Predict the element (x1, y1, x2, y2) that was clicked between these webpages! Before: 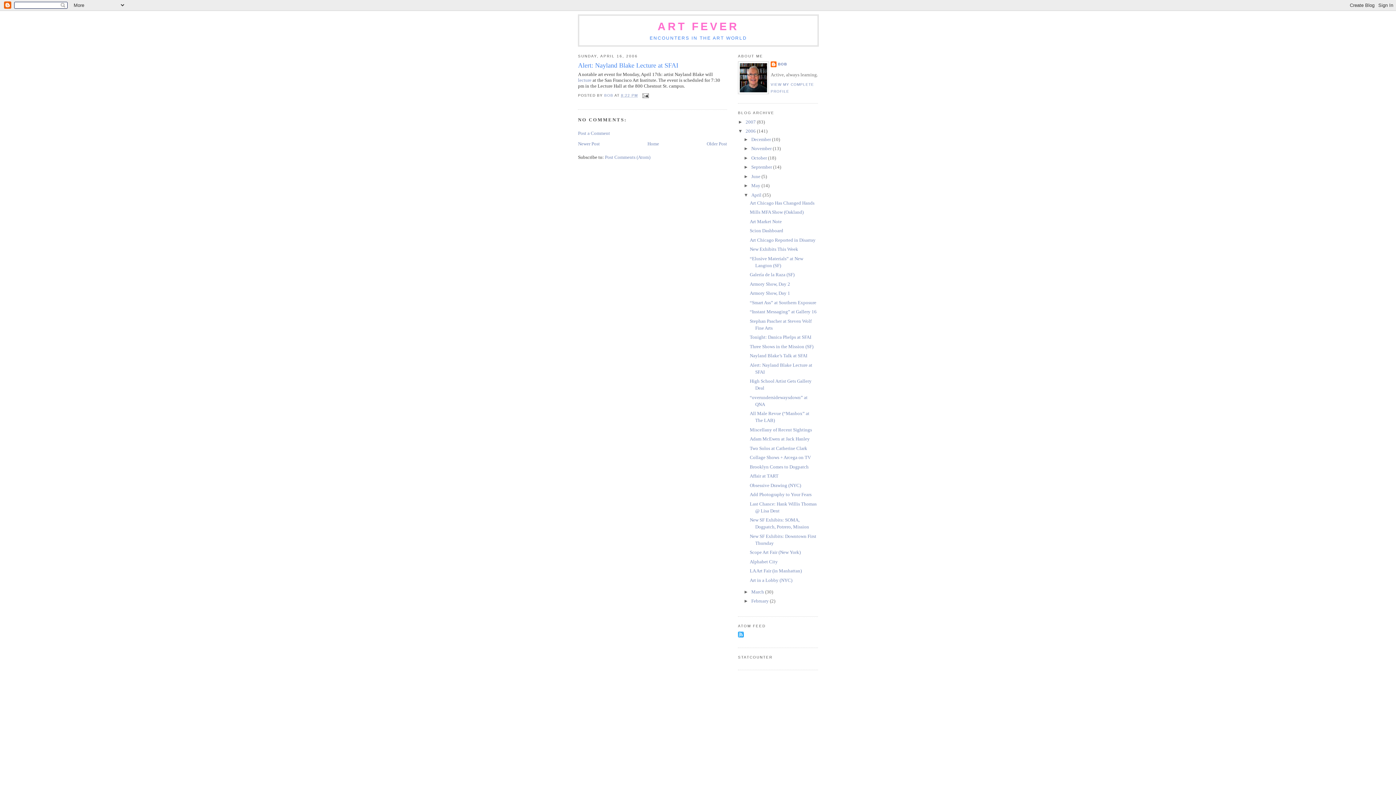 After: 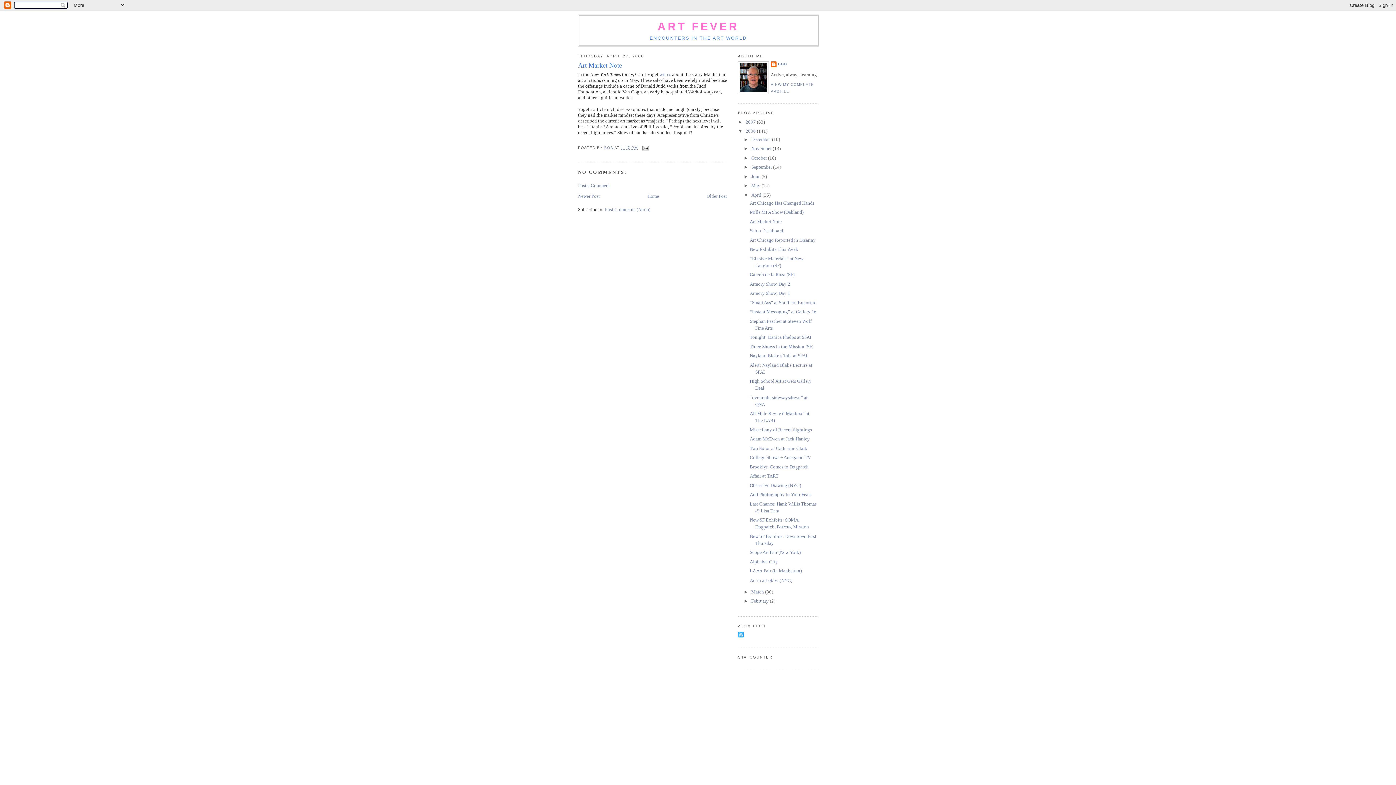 Action: label: Art Market Note bbox: (749, 218, 781, 224)